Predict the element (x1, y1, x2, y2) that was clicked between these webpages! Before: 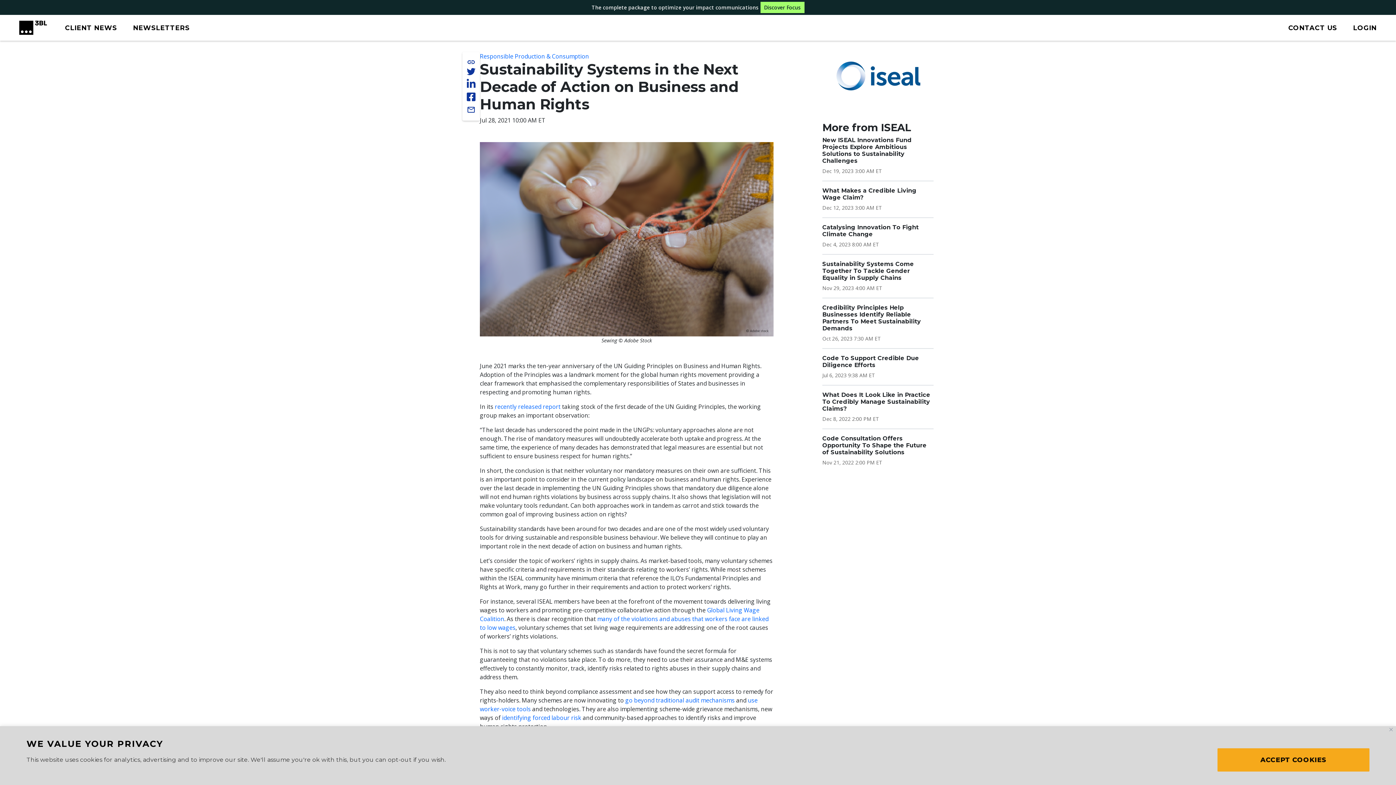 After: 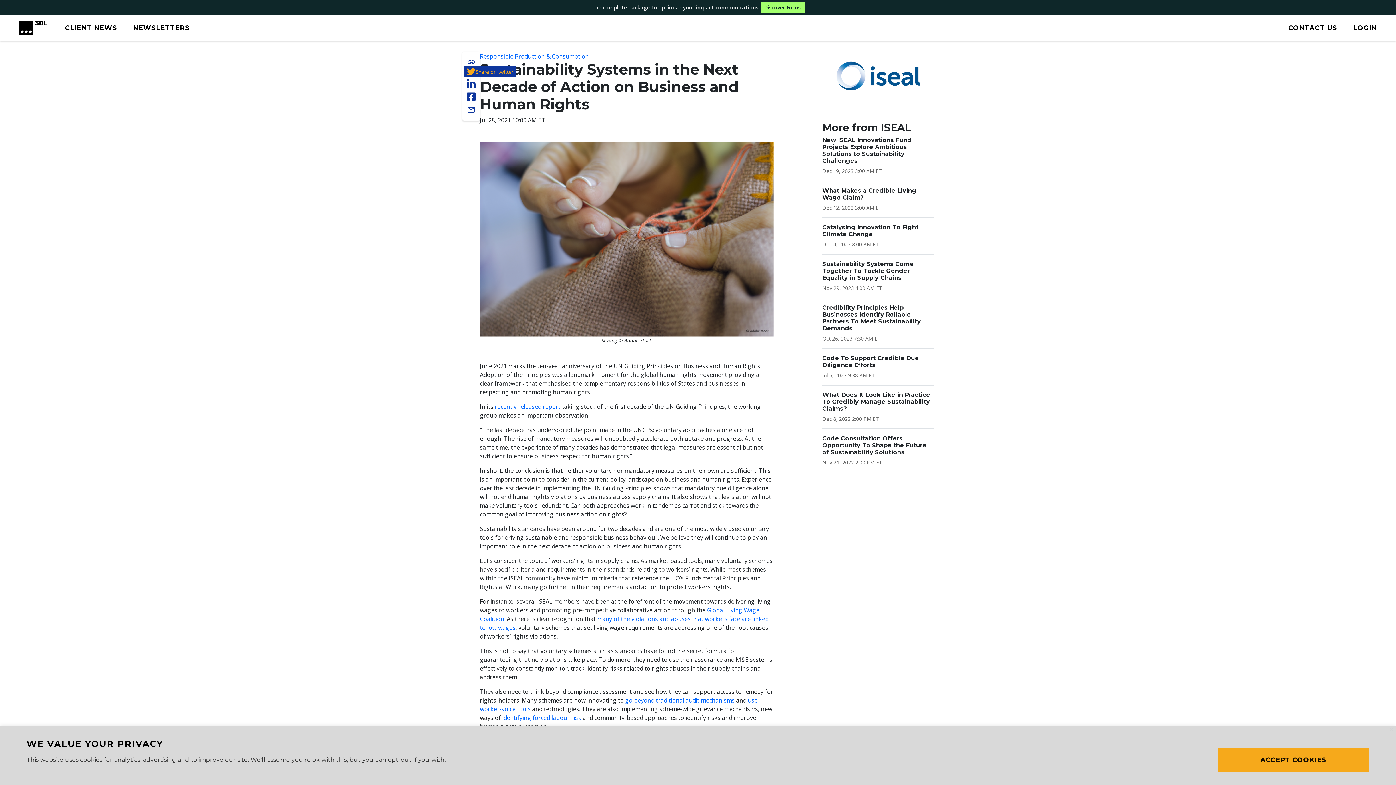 Action: bbox: (466, 65, 475, 77)